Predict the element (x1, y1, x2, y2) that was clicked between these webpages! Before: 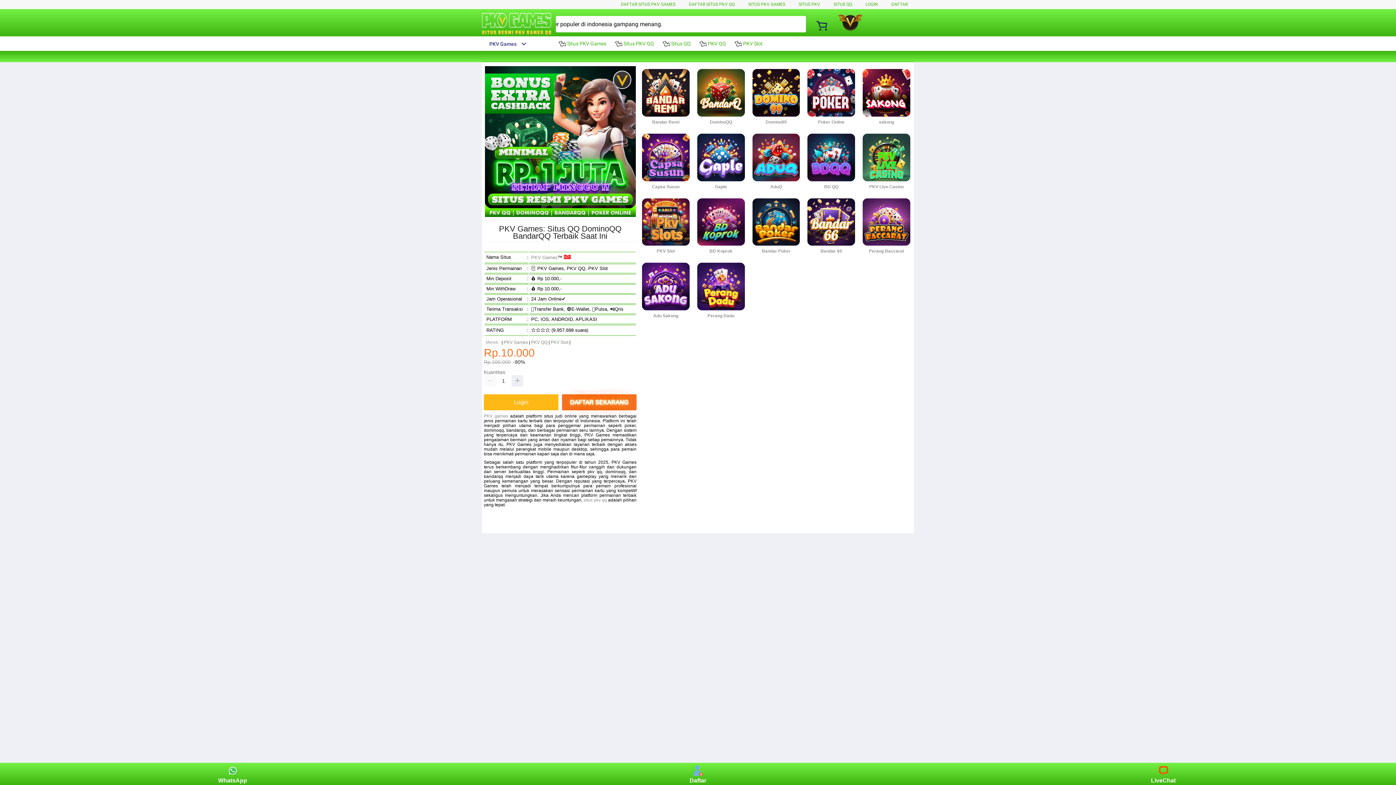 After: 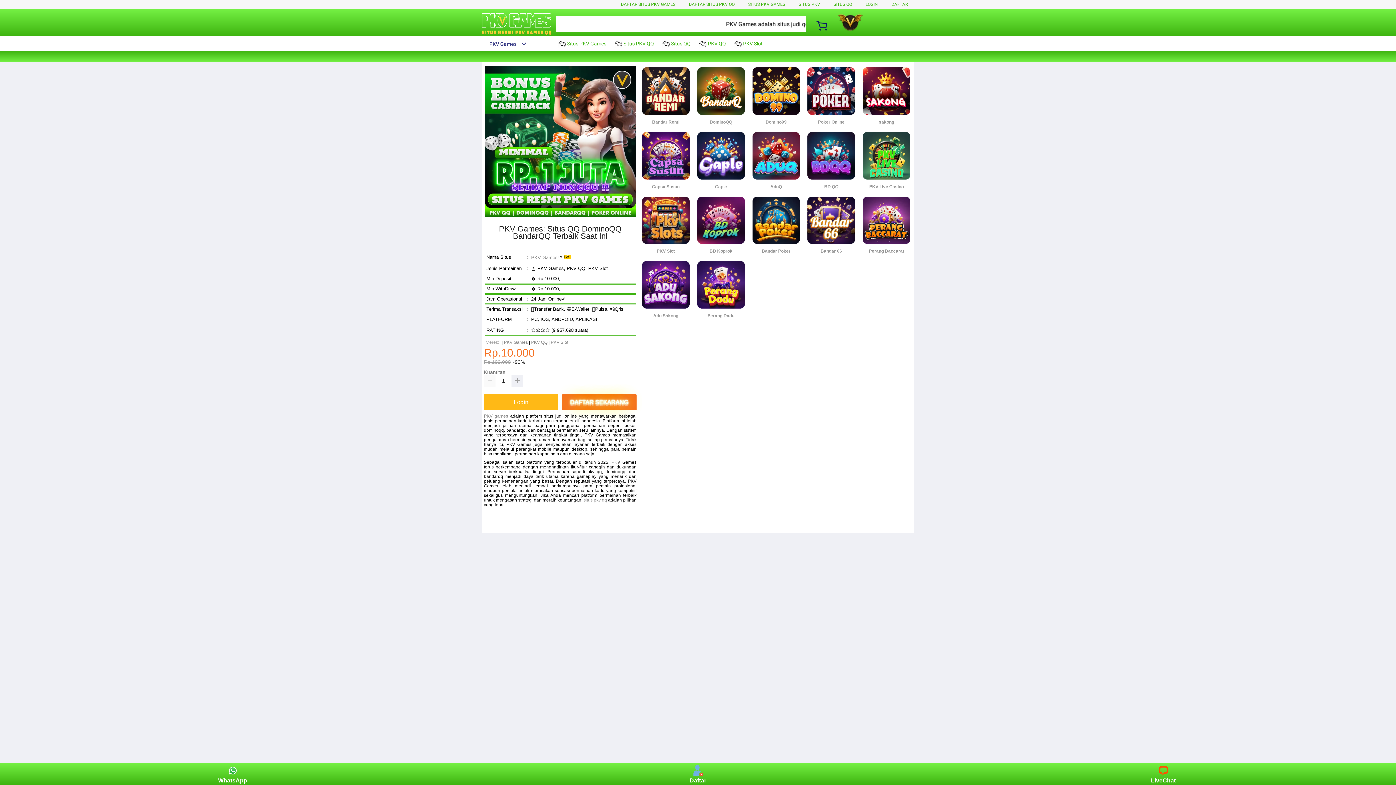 Action: bbox: (614, 36, 657, 50) label:  Situs PKV QQ